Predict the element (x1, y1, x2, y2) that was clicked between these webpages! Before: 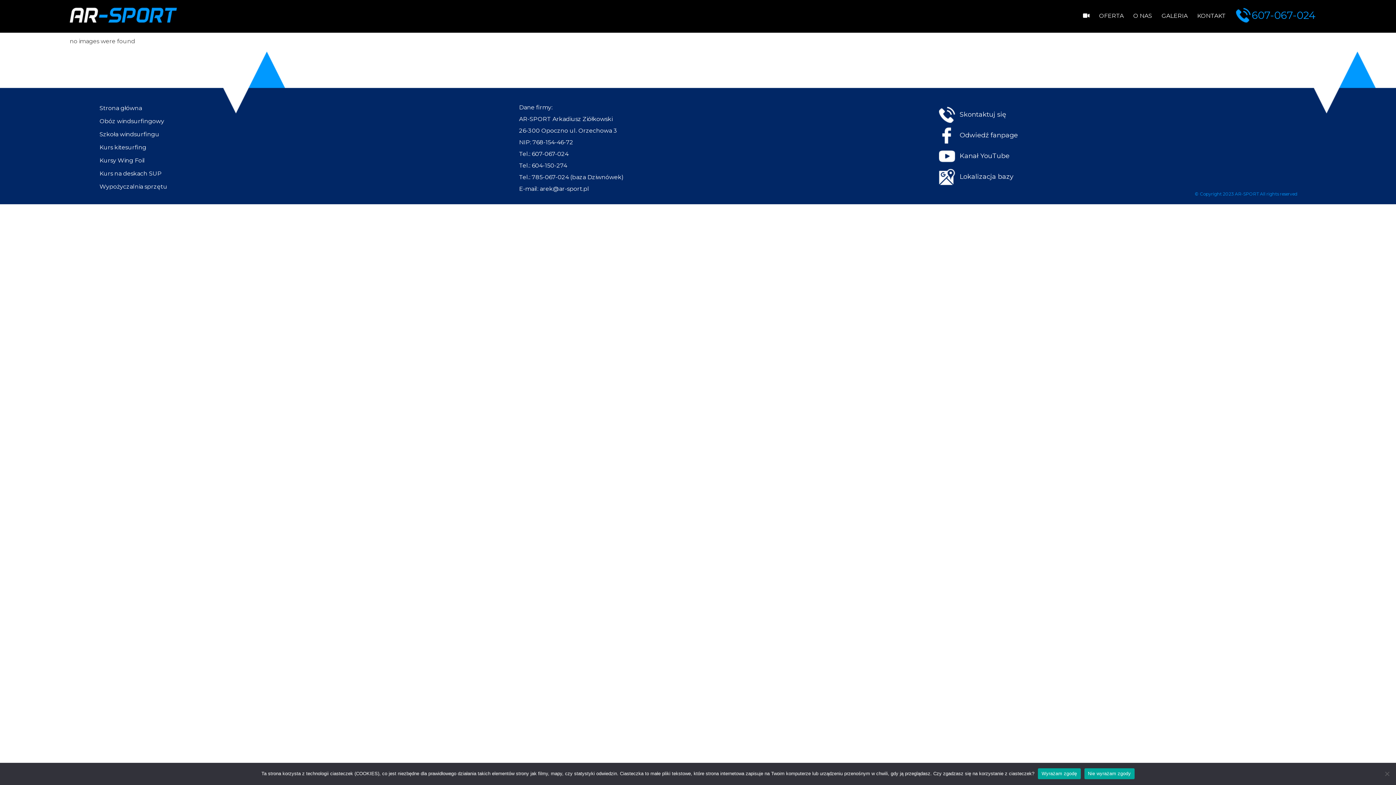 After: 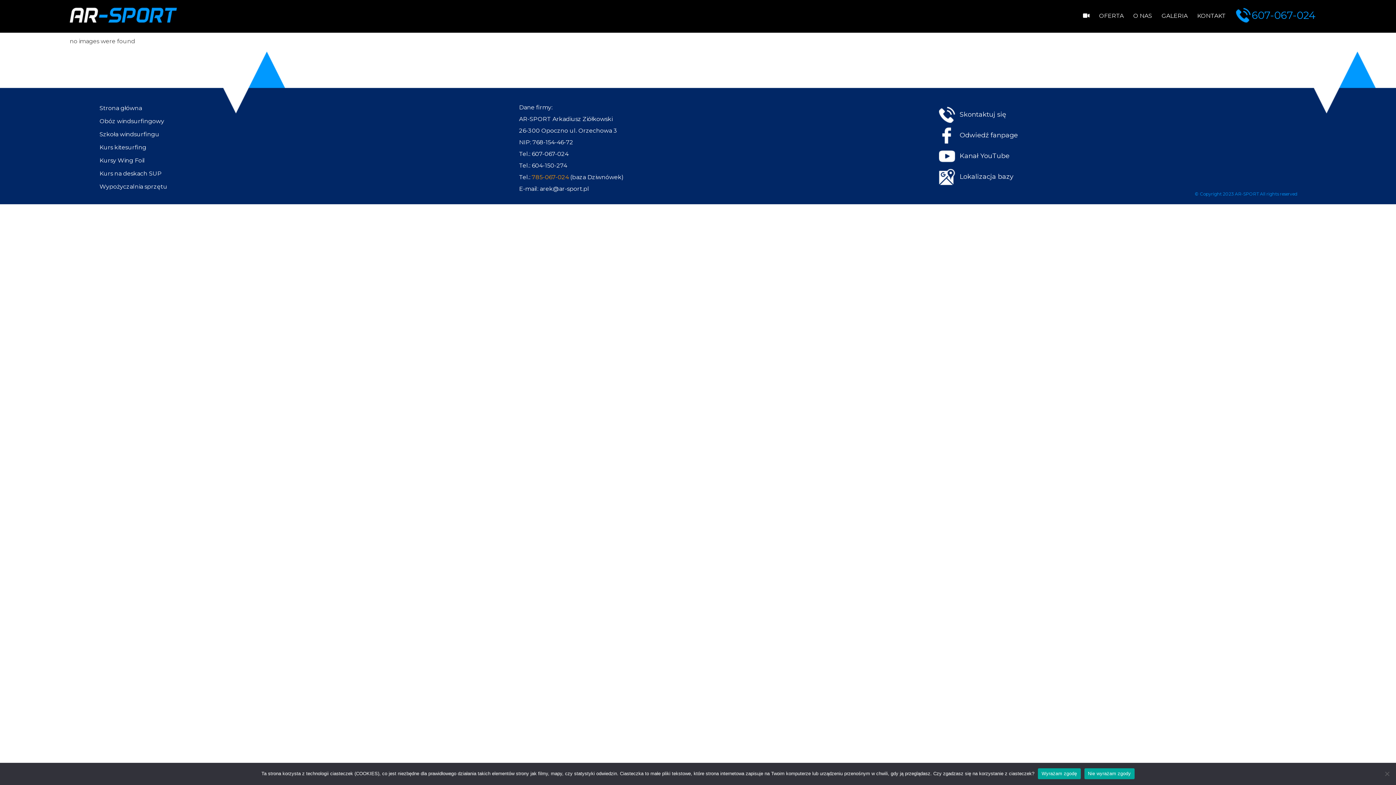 Action: label: 785-067-024 bbox: (531, 173, 569, 180)